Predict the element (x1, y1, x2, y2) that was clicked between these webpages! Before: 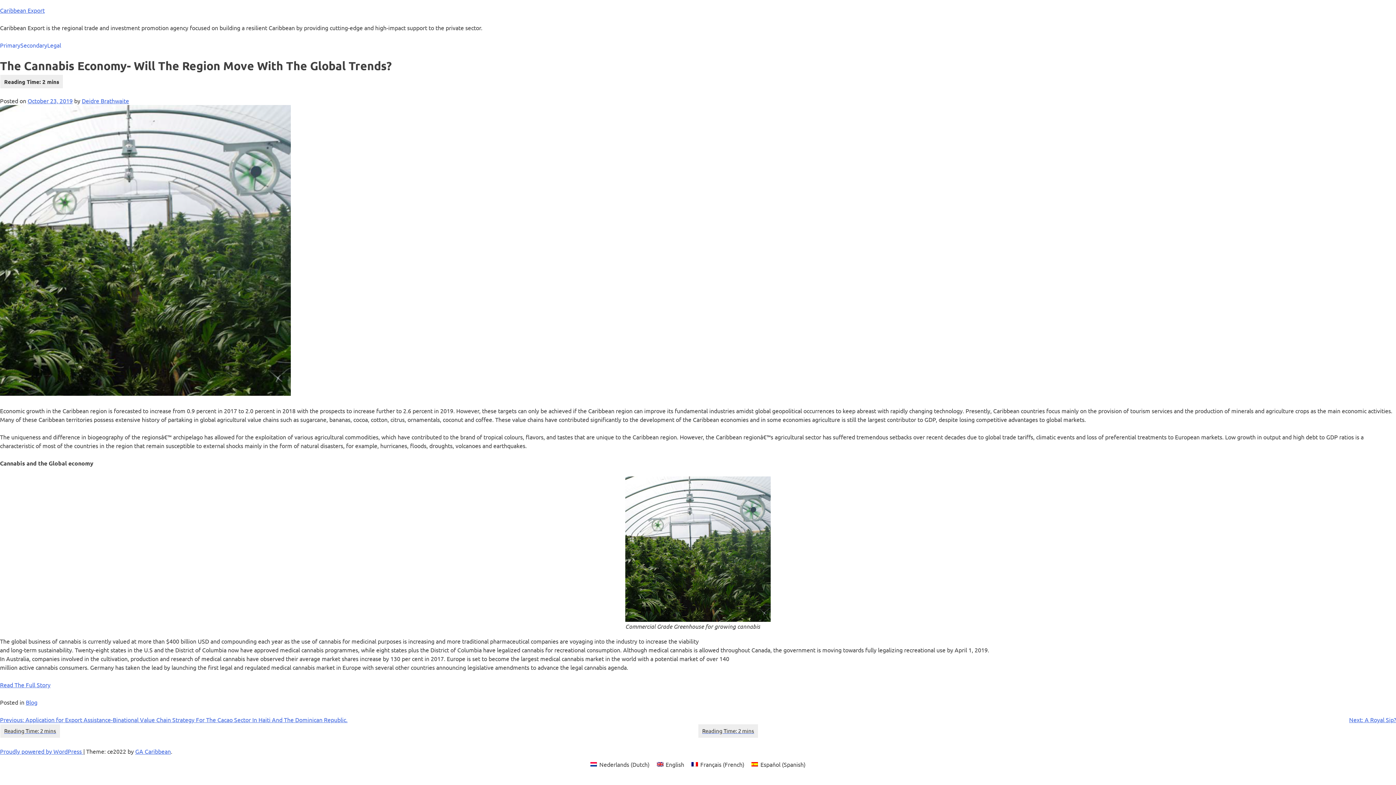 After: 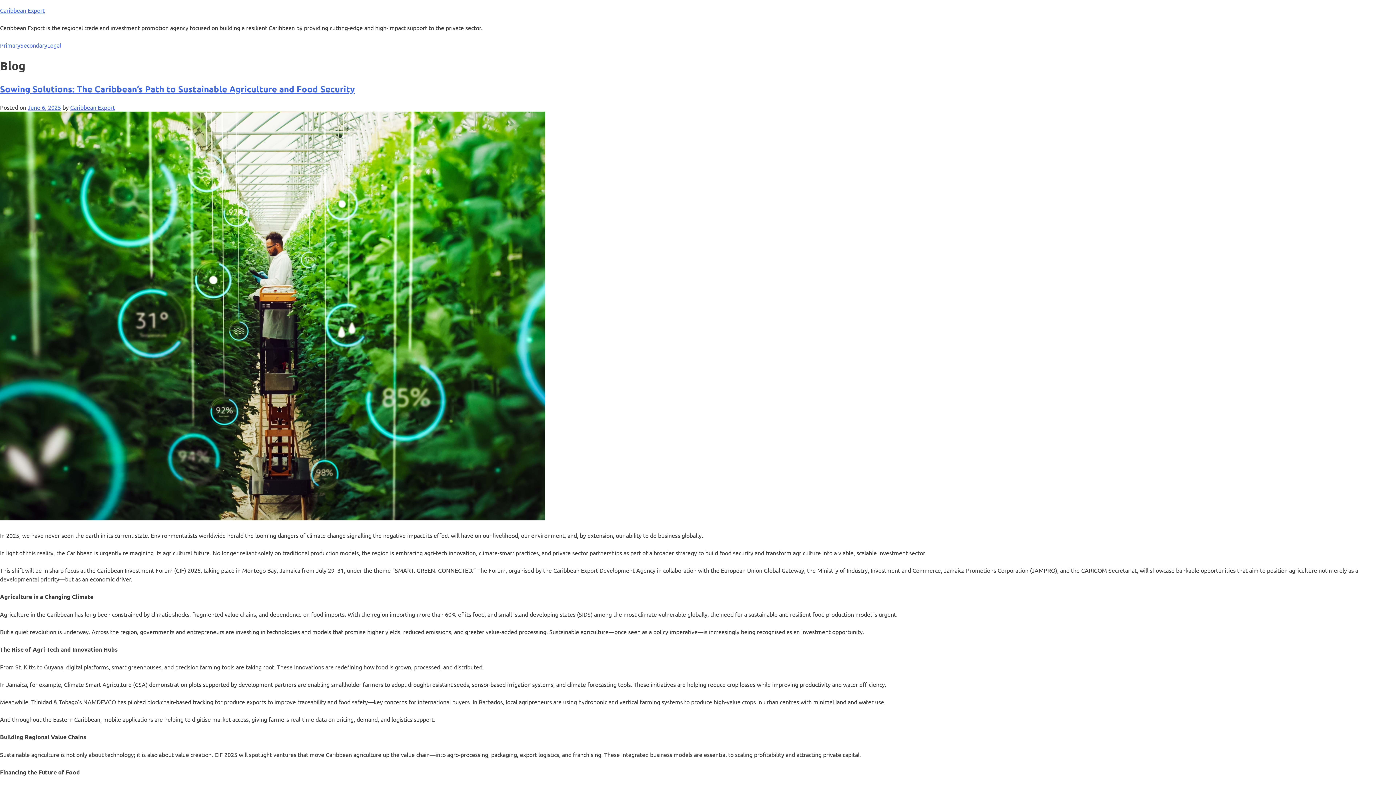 Action: bbox: (25, 698, 37, 706) label: Blog